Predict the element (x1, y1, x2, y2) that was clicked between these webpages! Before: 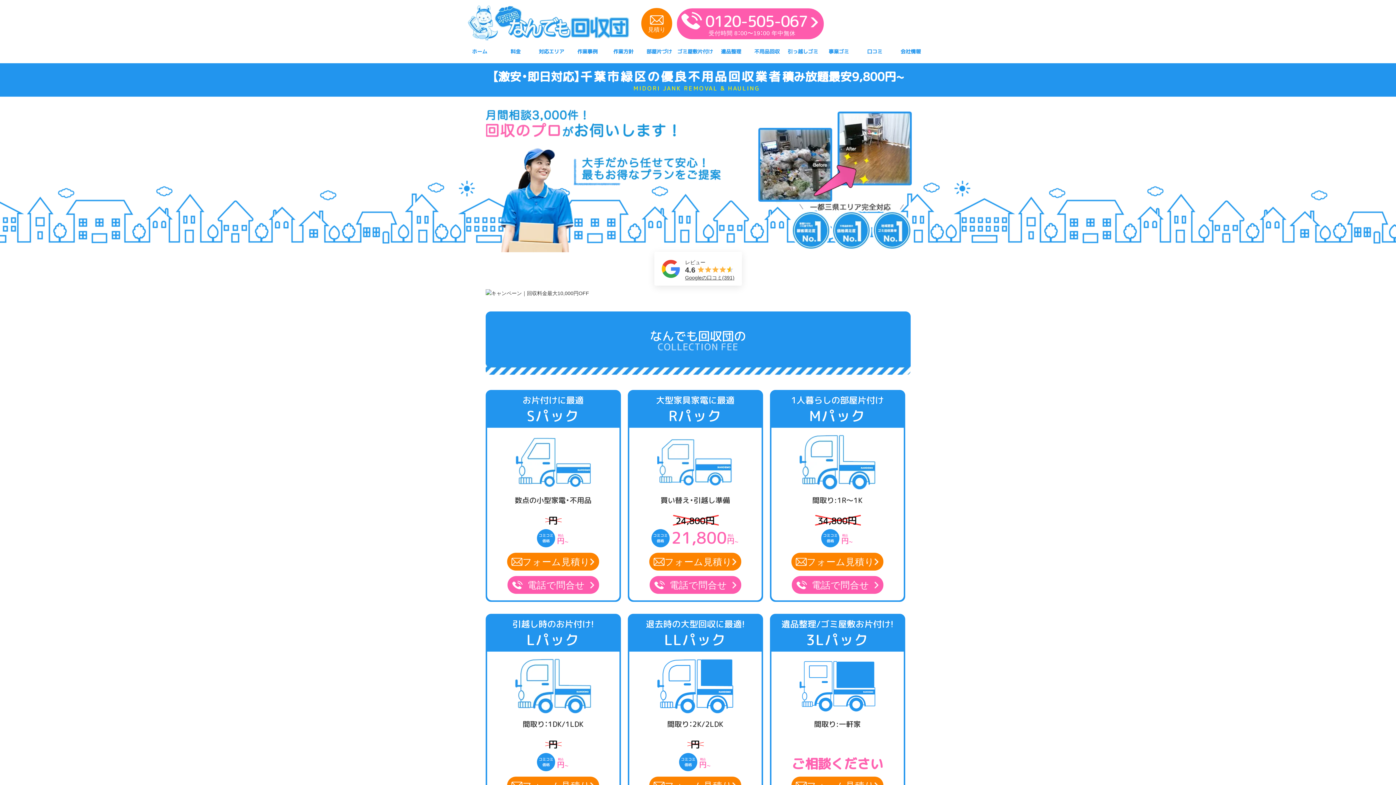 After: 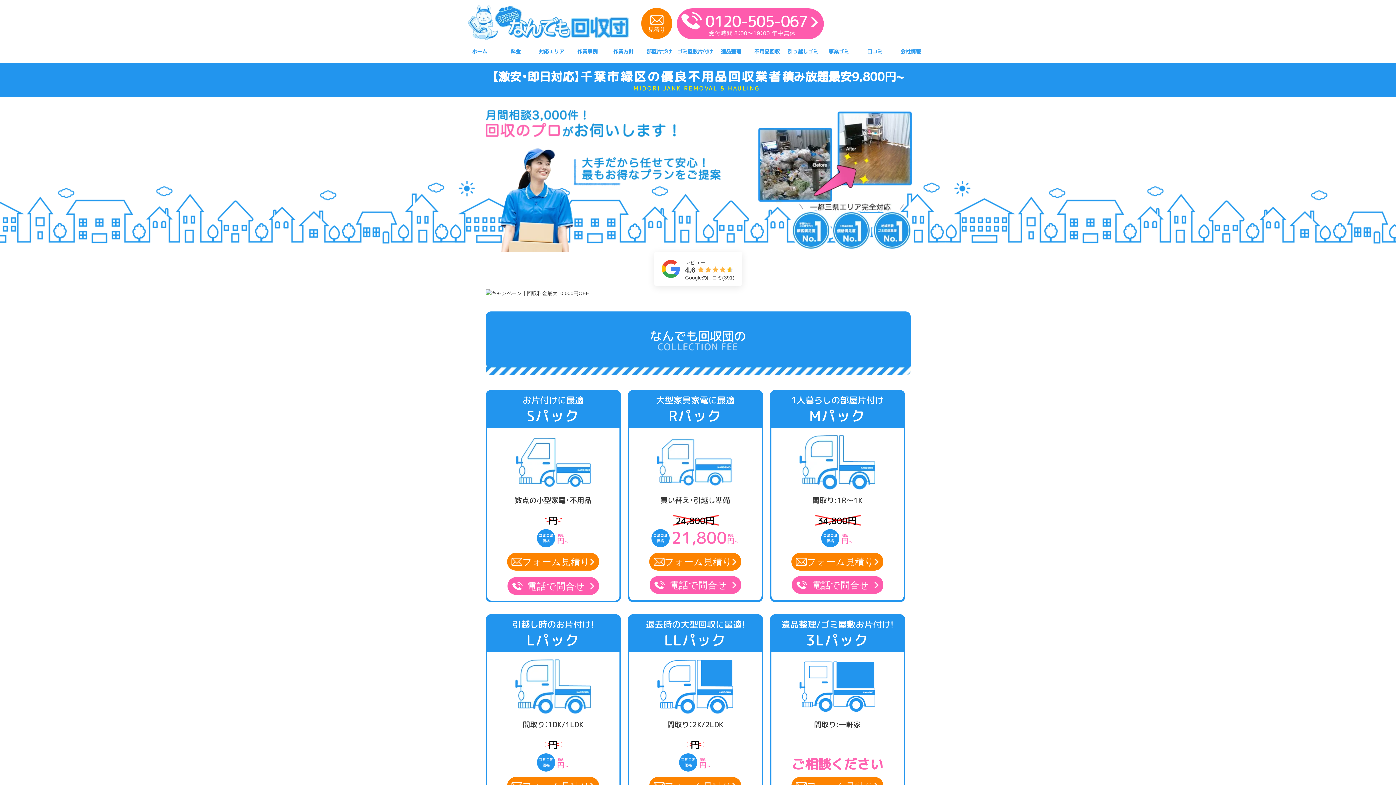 Action: bbox: (507, 576, 599, 594) label: 電話で問合せ